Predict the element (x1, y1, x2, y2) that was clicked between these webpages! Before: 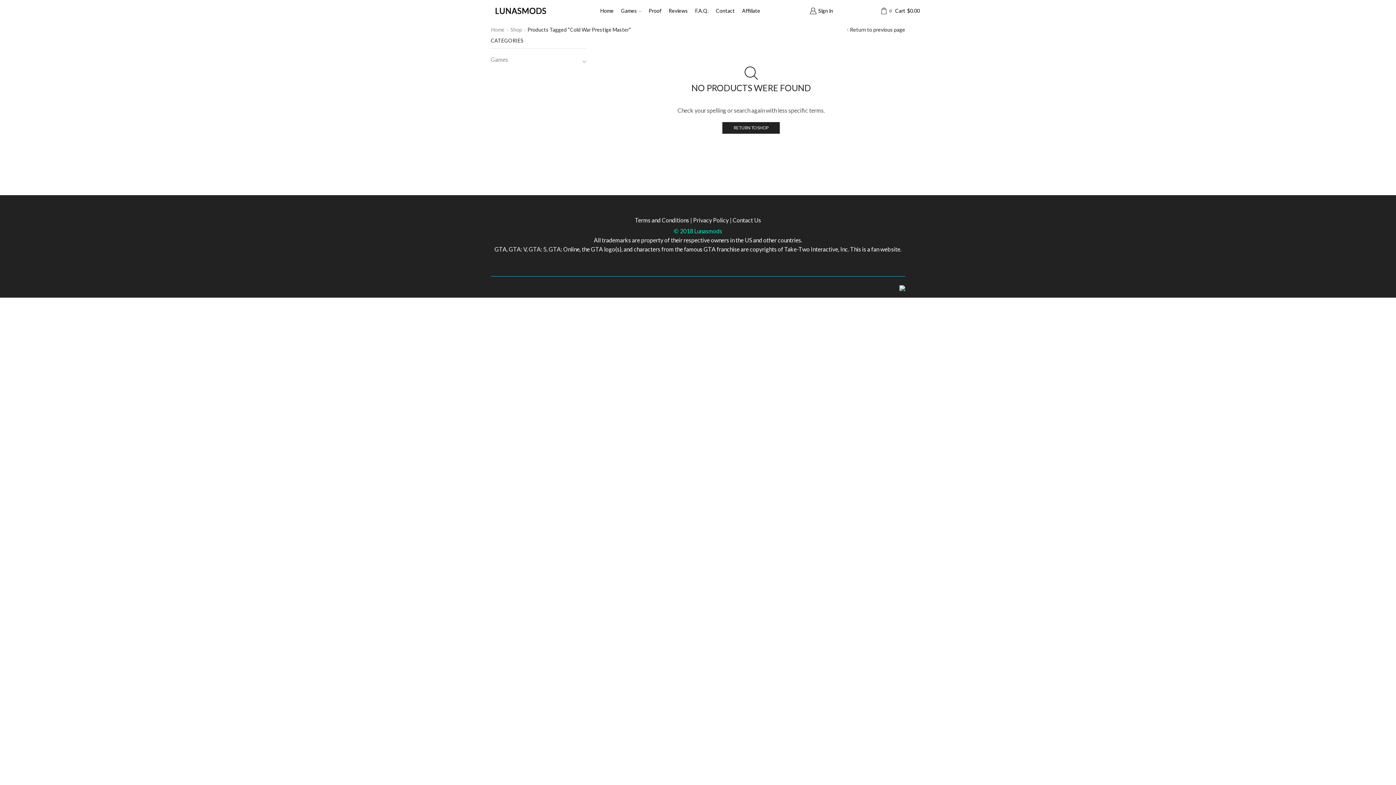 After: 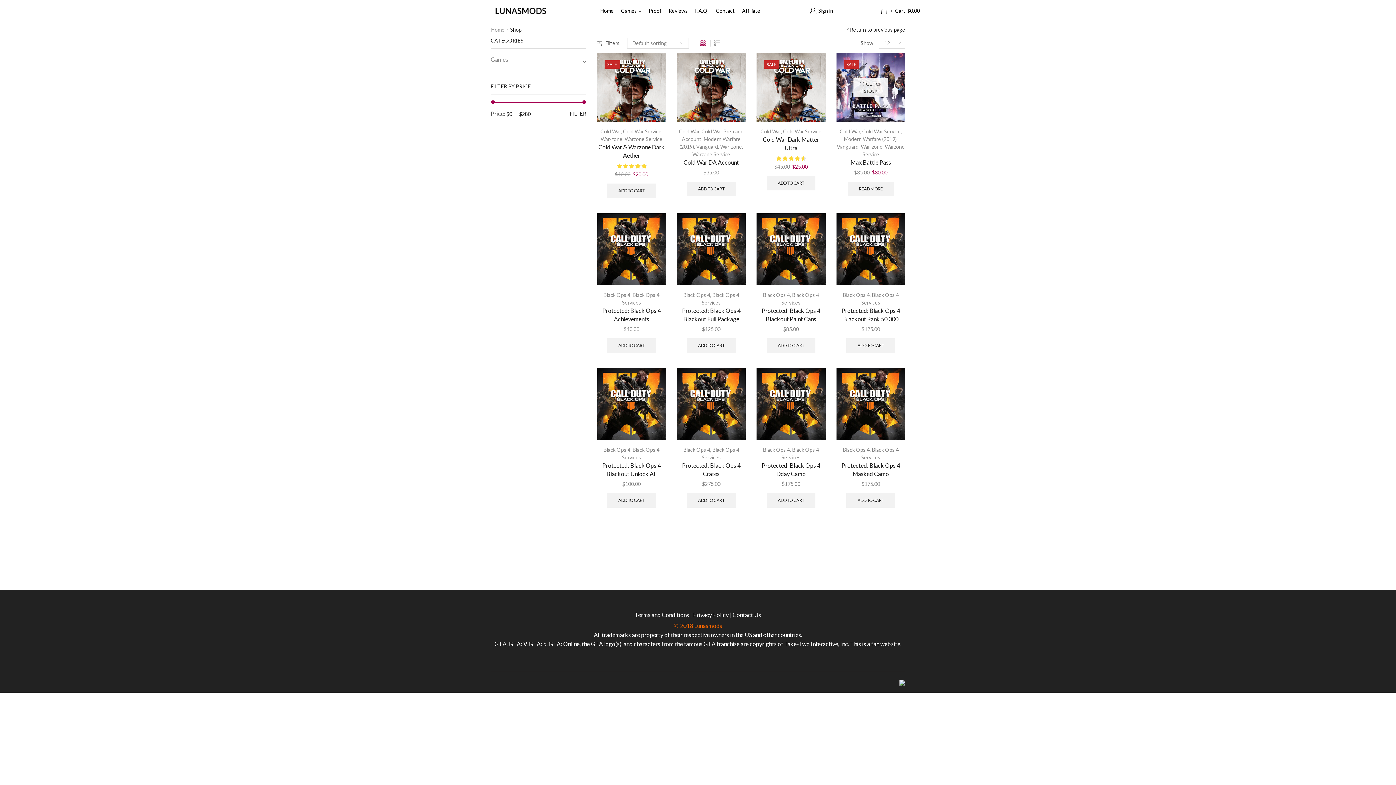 Action: label: Shop bbox: (510, 26, 522, 33)